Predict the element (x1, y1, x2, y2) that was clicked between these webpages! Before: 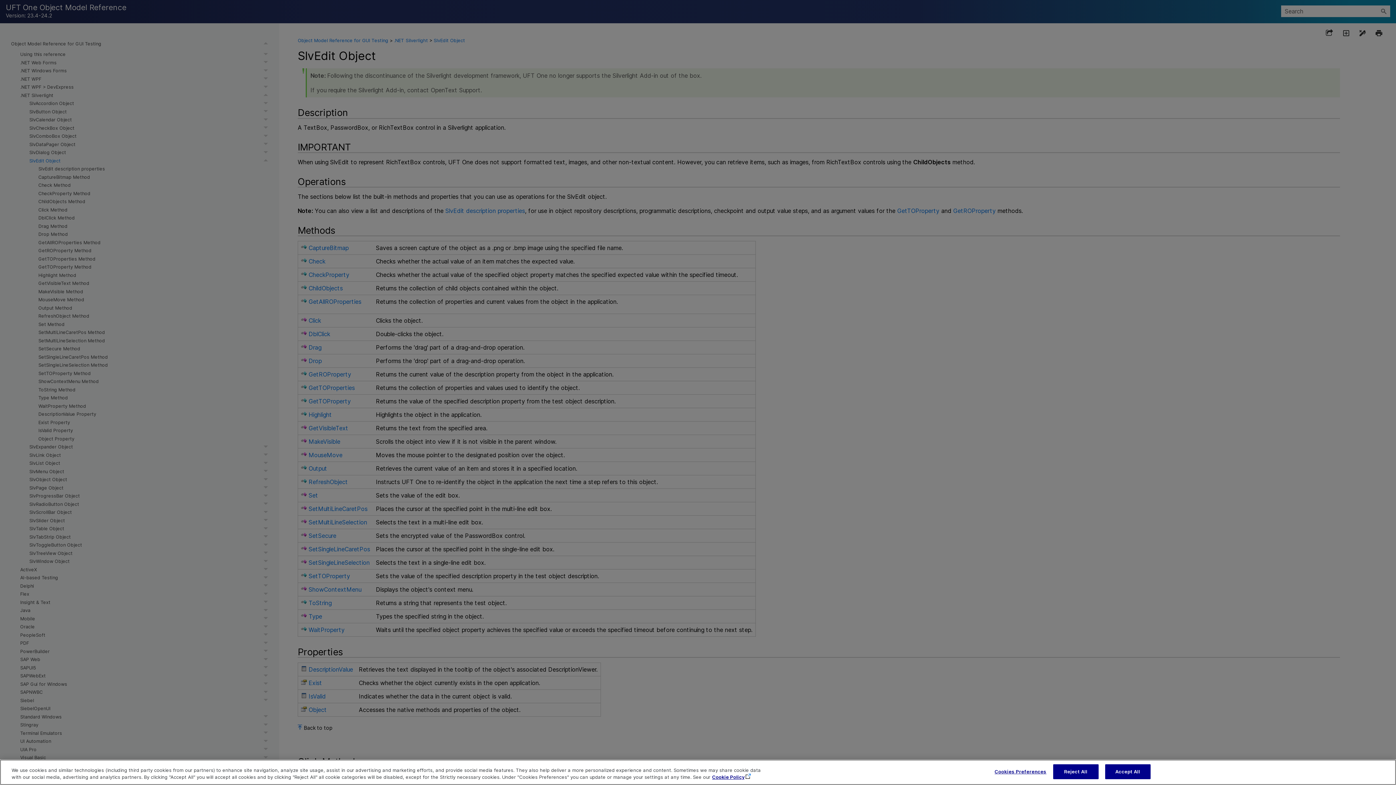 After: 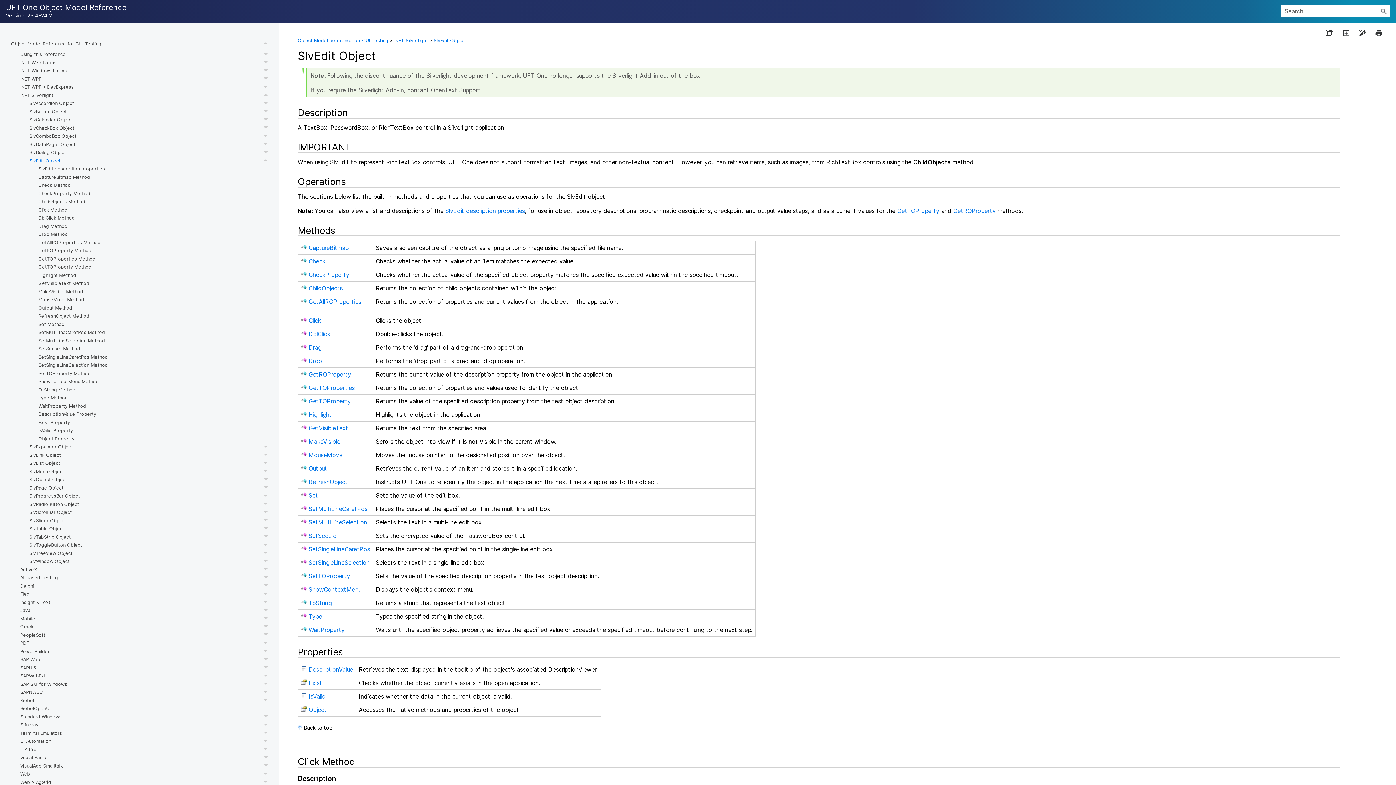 Action: label: Reject All bbox: (1053, 764, 1098, 779)